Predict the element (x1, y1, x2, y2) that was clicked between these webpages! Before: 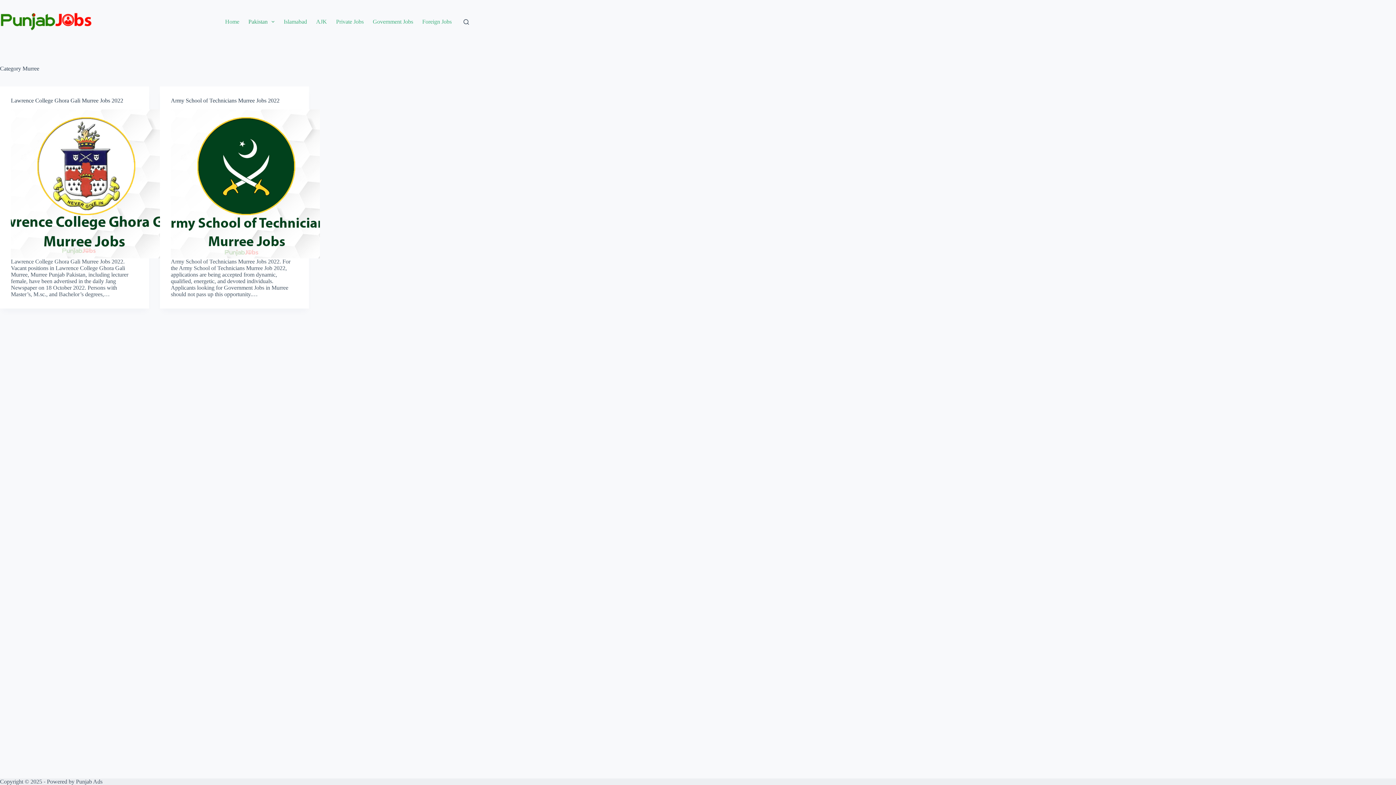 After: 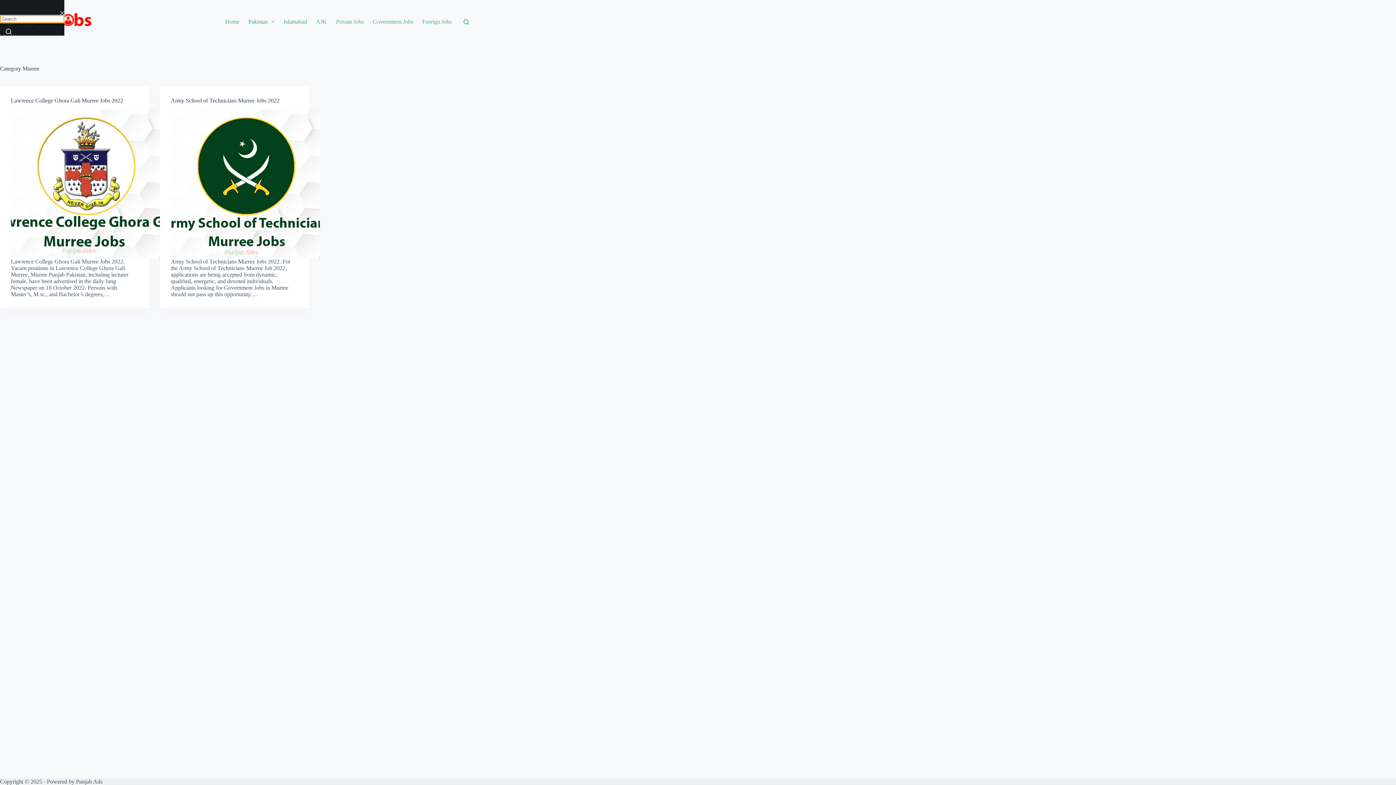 Action: bbox: (463, 19, 469, 24)